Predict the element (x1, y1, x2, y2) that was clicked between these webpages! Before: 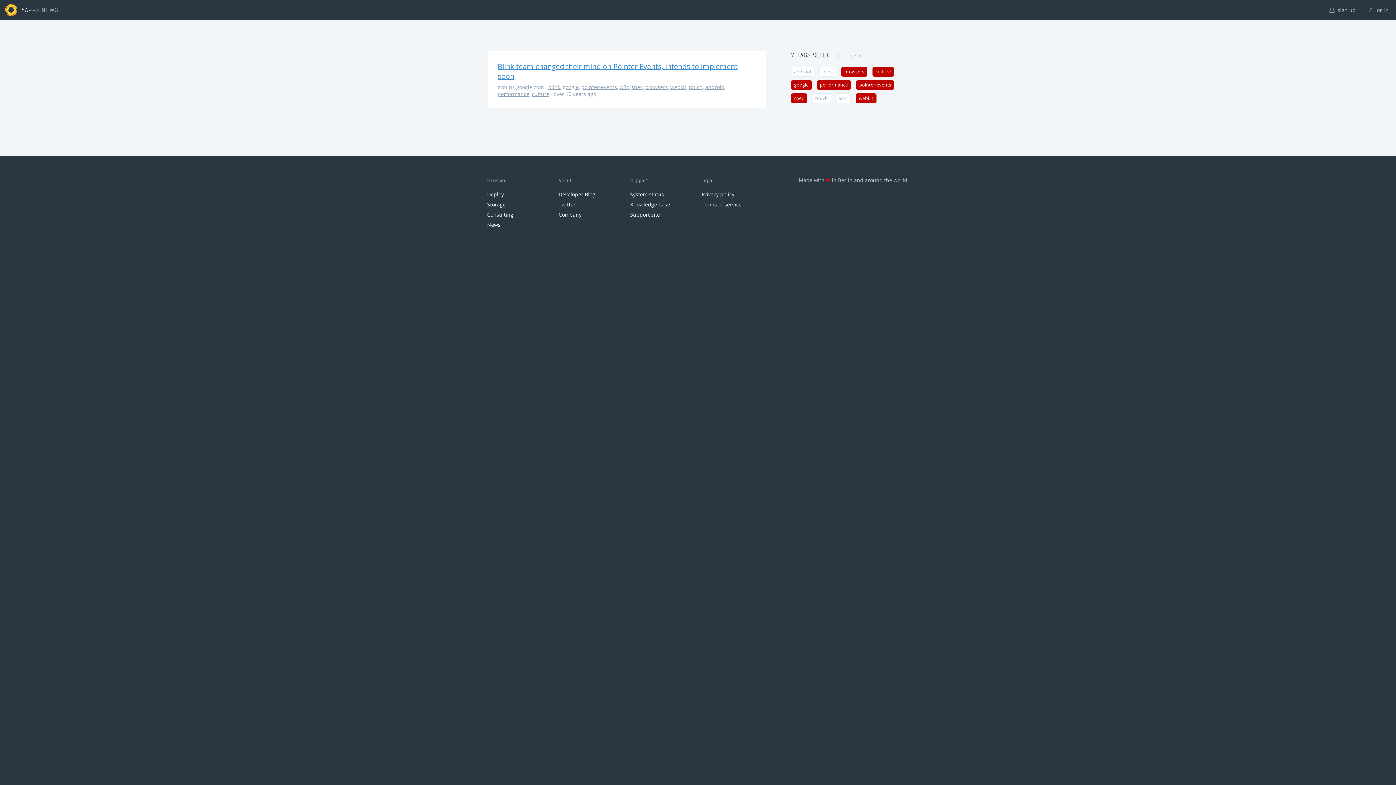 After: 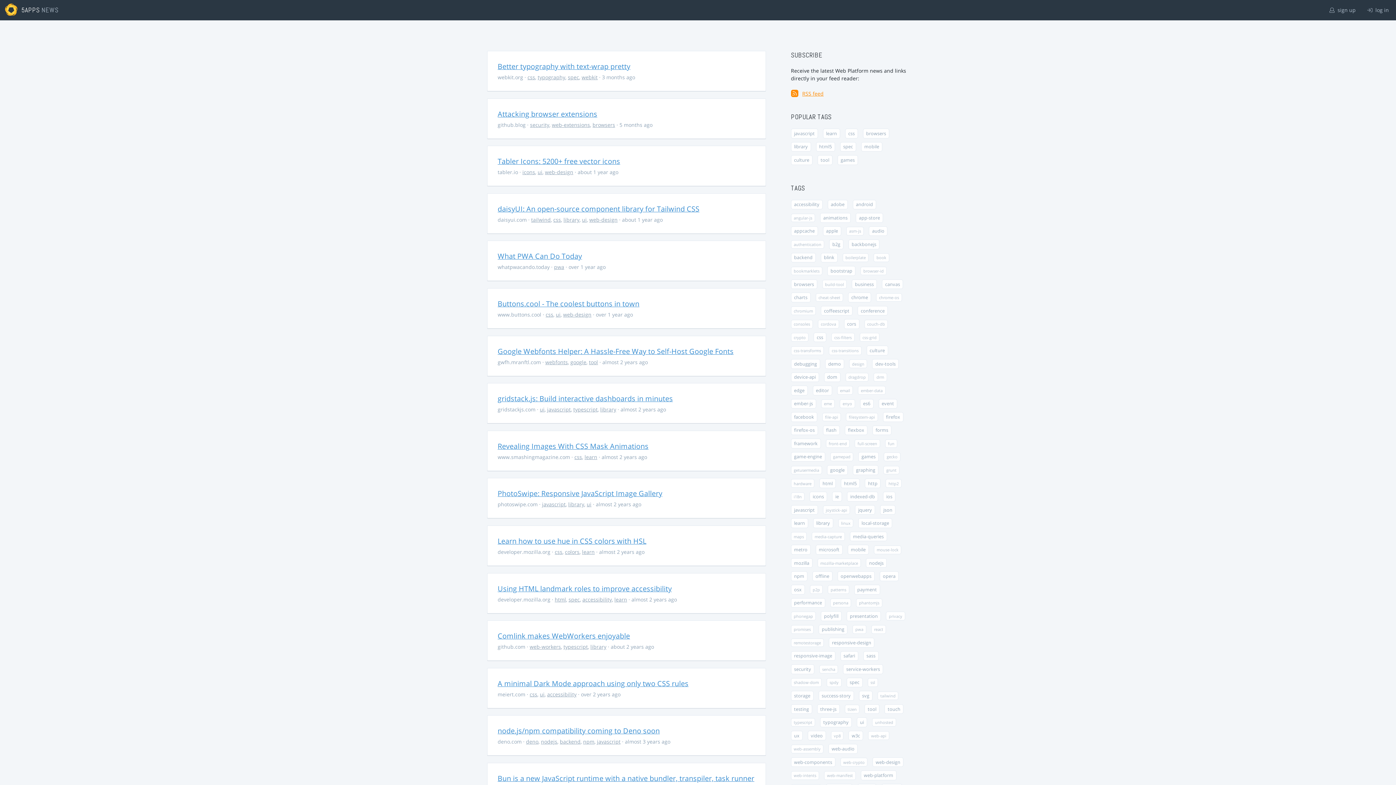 Action: bbox: (487, 221, 500, 228) label: News